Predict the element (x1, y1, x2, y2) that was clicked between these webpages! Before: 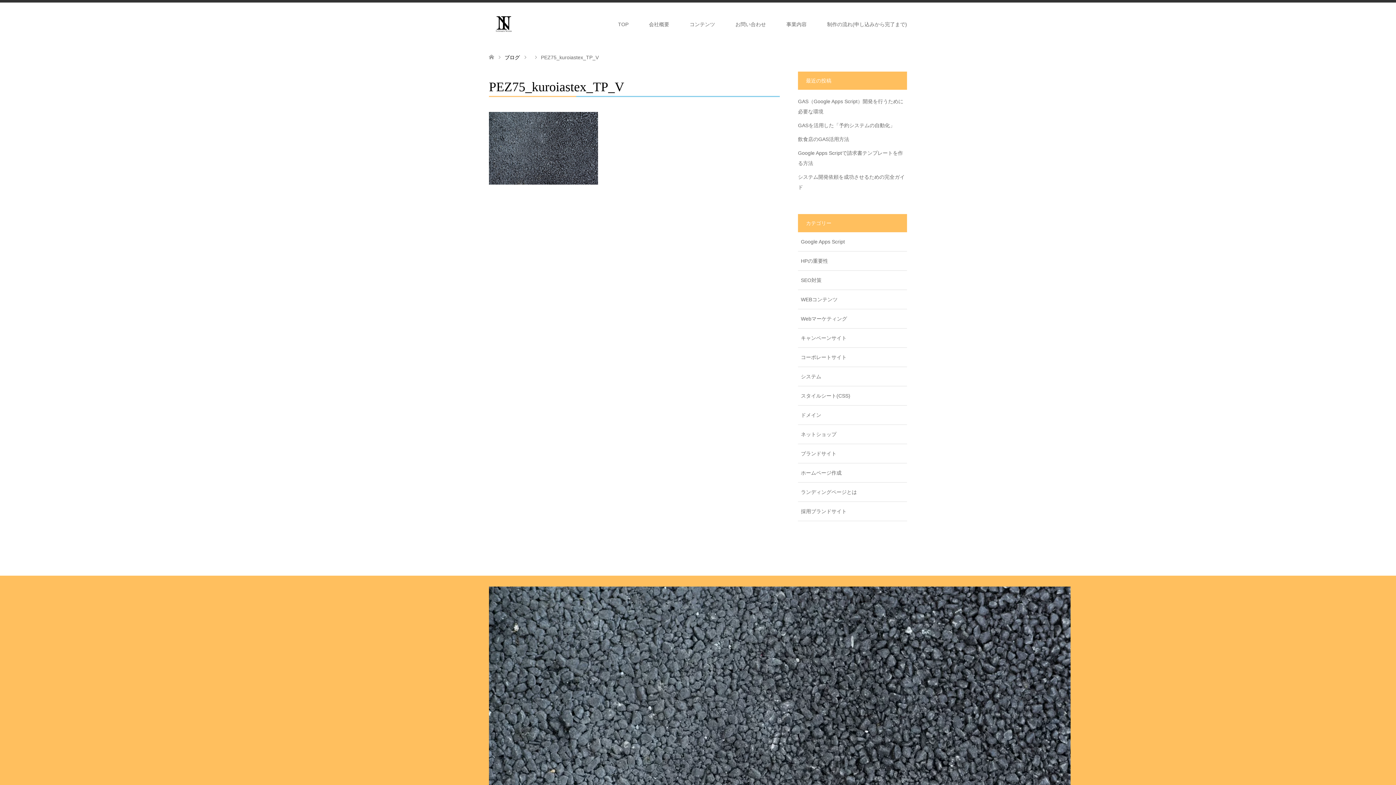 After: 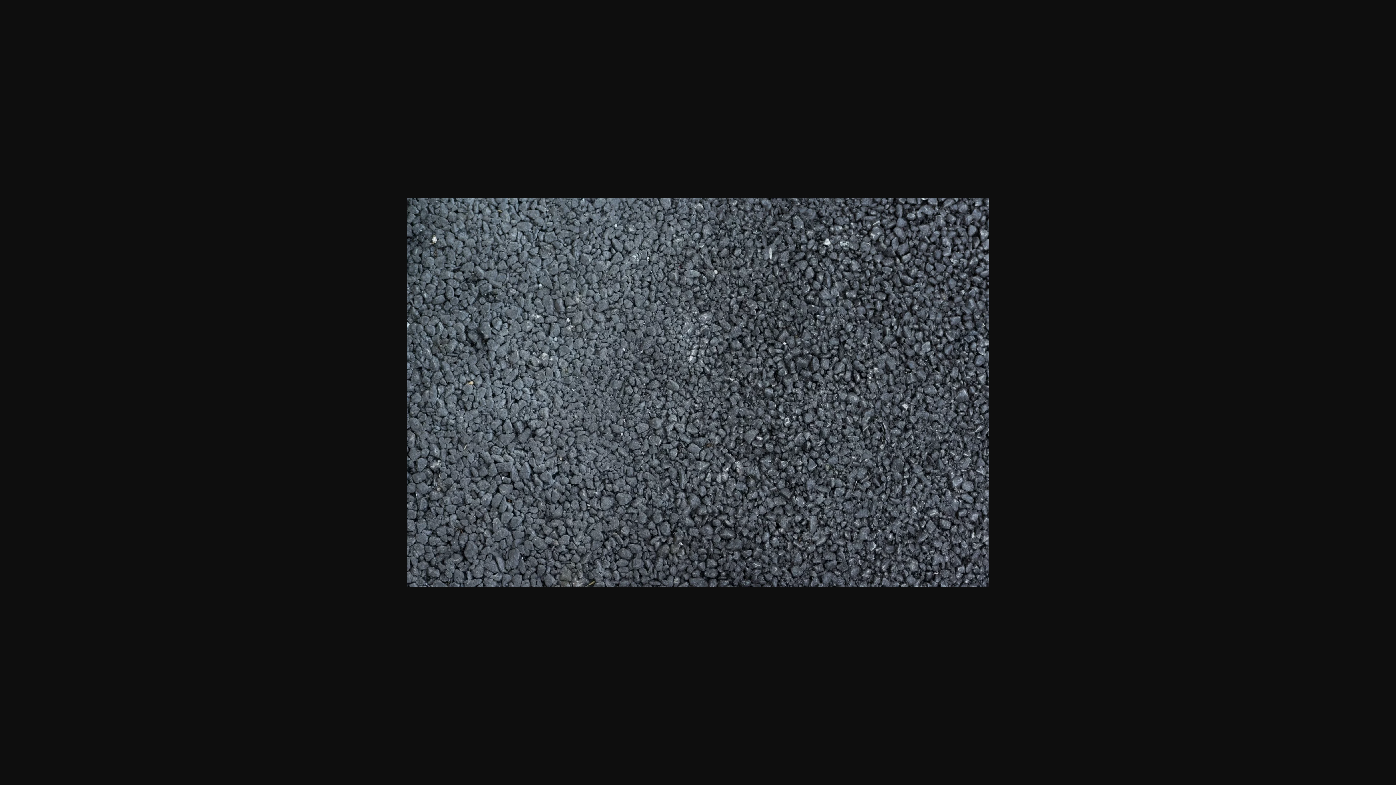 Action: bbox: (489, 180, 598, 185)